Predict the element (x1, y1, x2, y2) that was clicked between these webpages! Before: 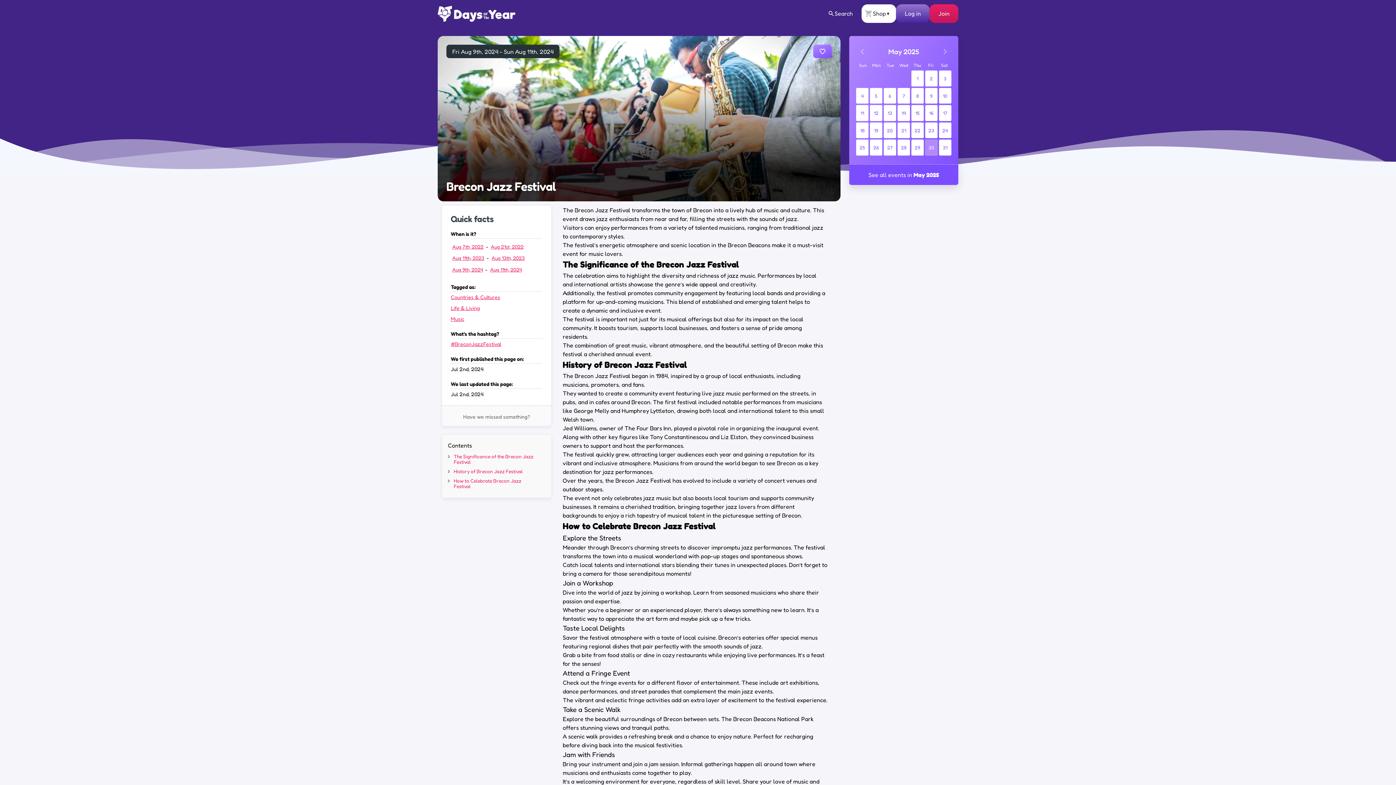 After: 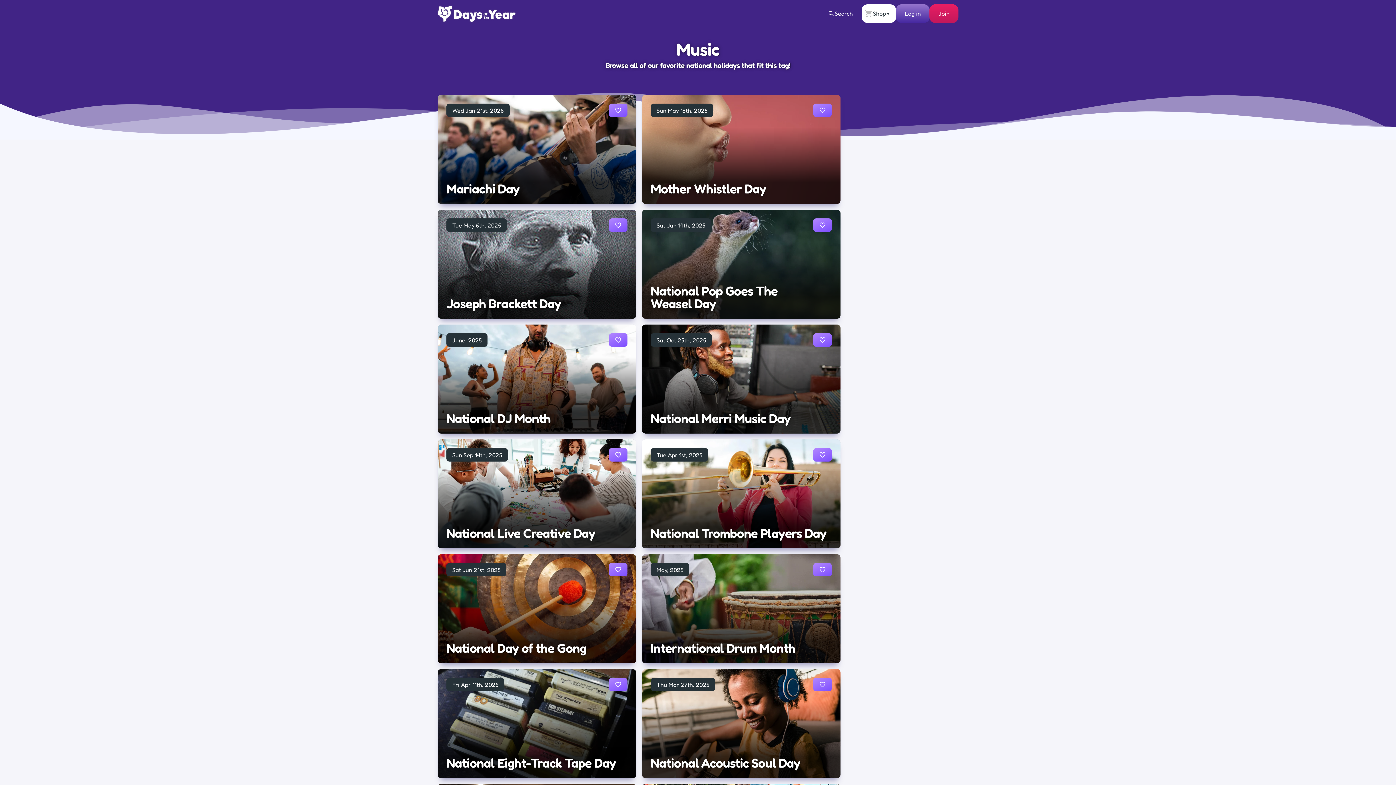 Action: label: Music bbox: (450, 315, 464, 322)